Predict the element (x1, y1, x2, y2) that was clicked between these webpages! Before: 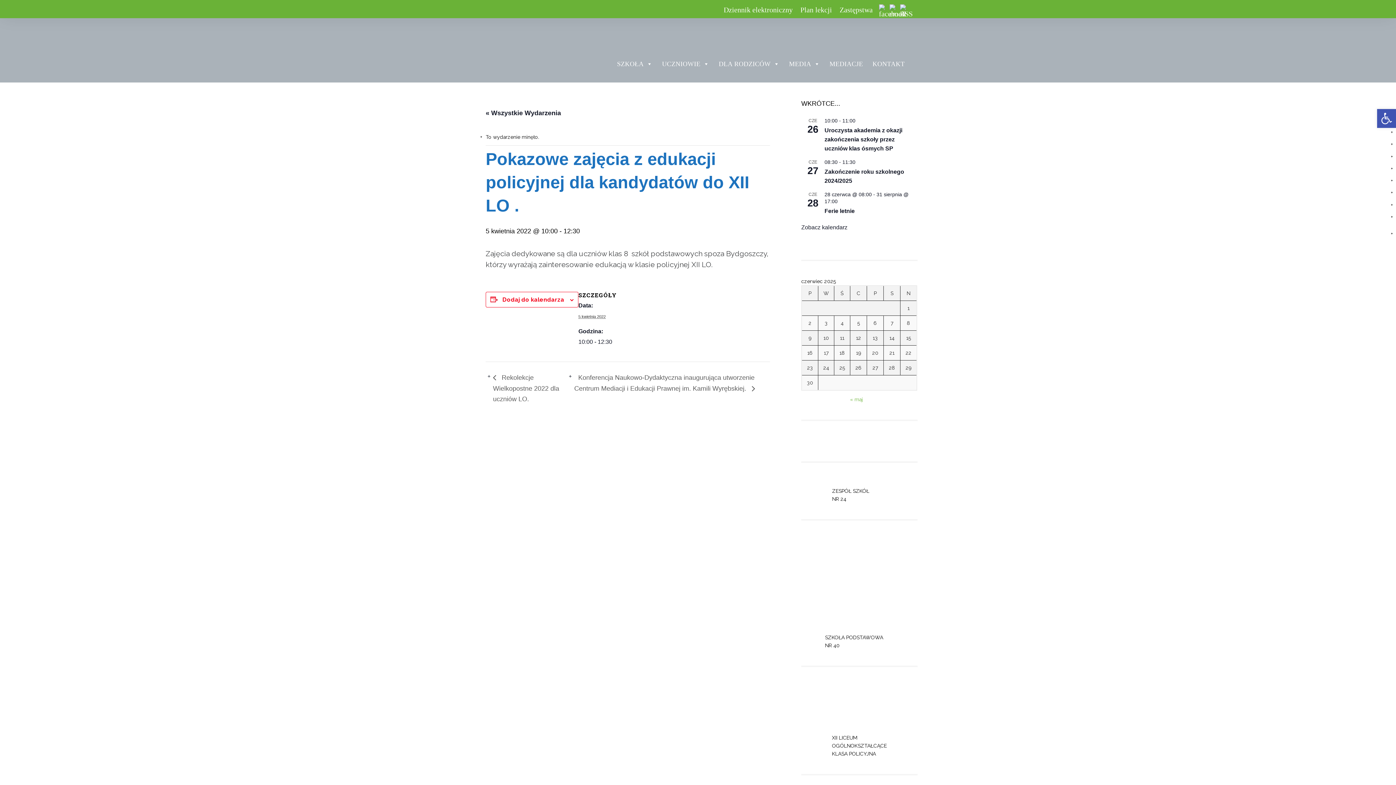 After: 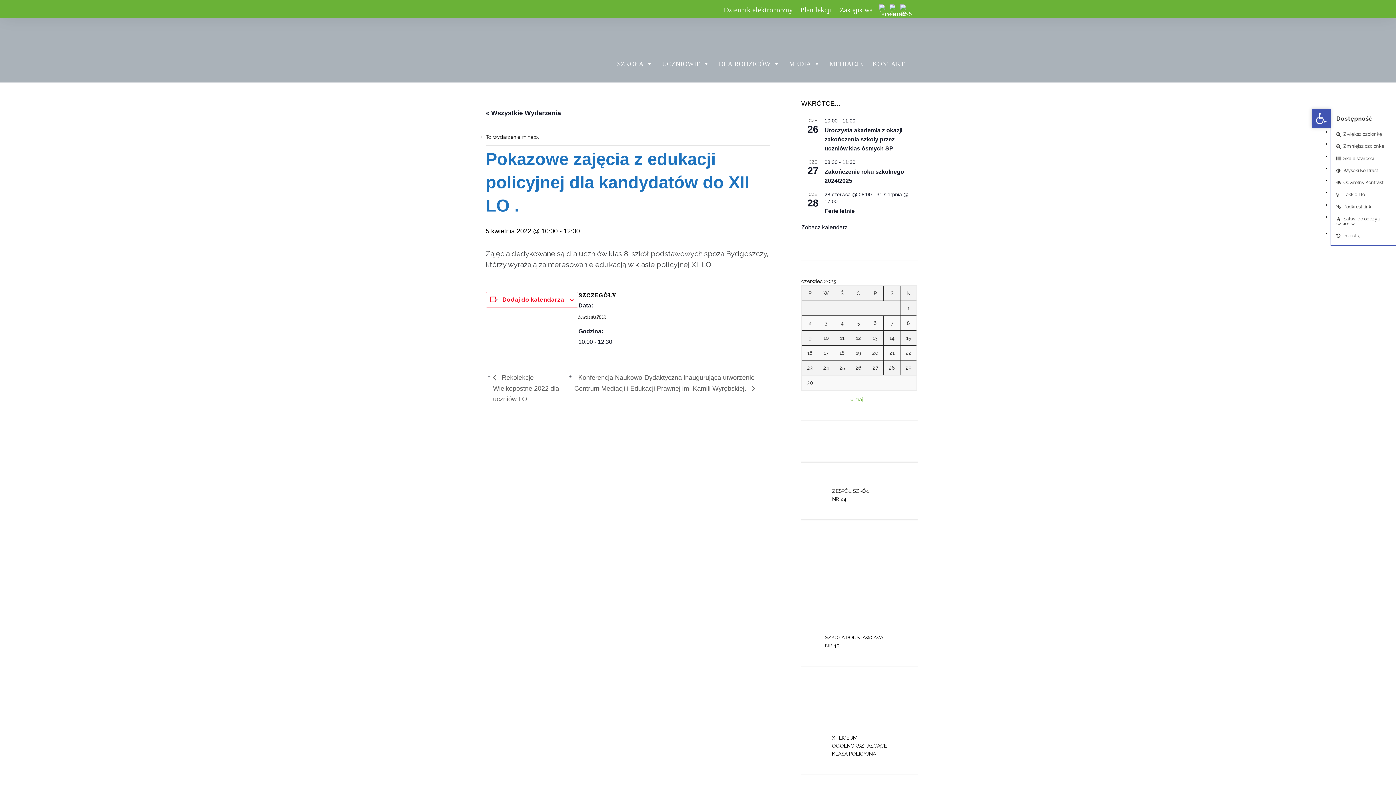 Action: label: Otwórz pasek narzędzi bbox: (1377, 109, 1396, 128)